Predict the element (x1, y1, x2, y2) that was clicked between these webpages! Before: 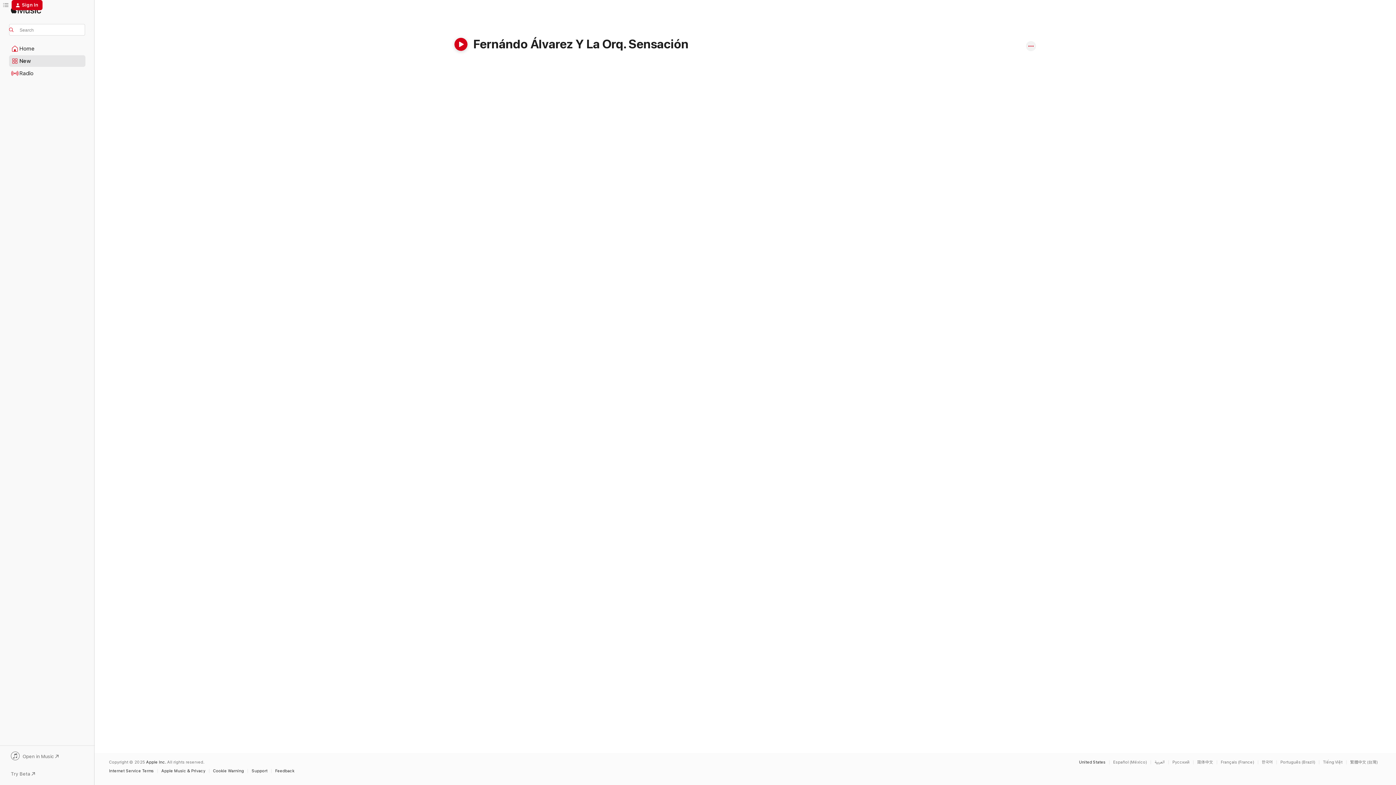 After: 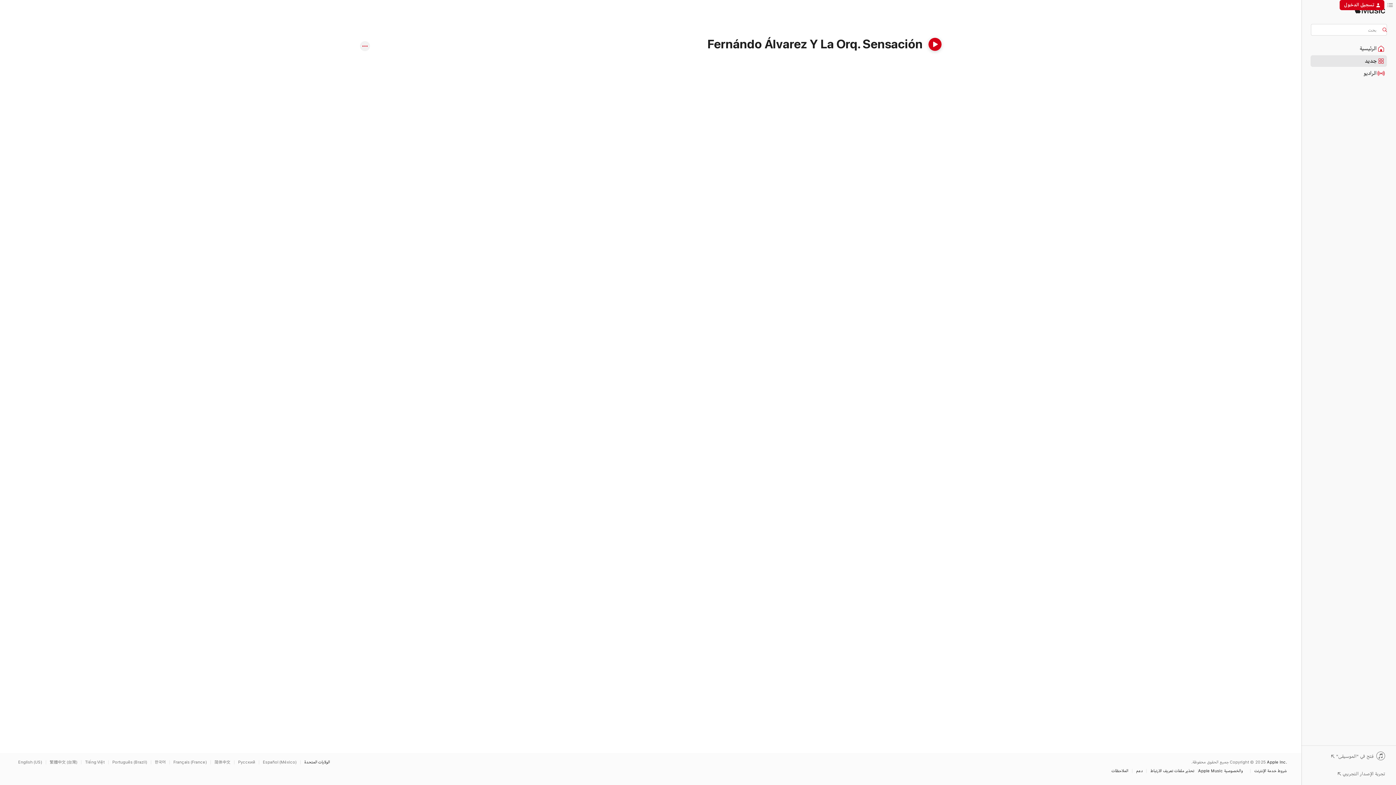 Action: bbox: (1154, 760, 1168, 764) label: This page is available in العربية